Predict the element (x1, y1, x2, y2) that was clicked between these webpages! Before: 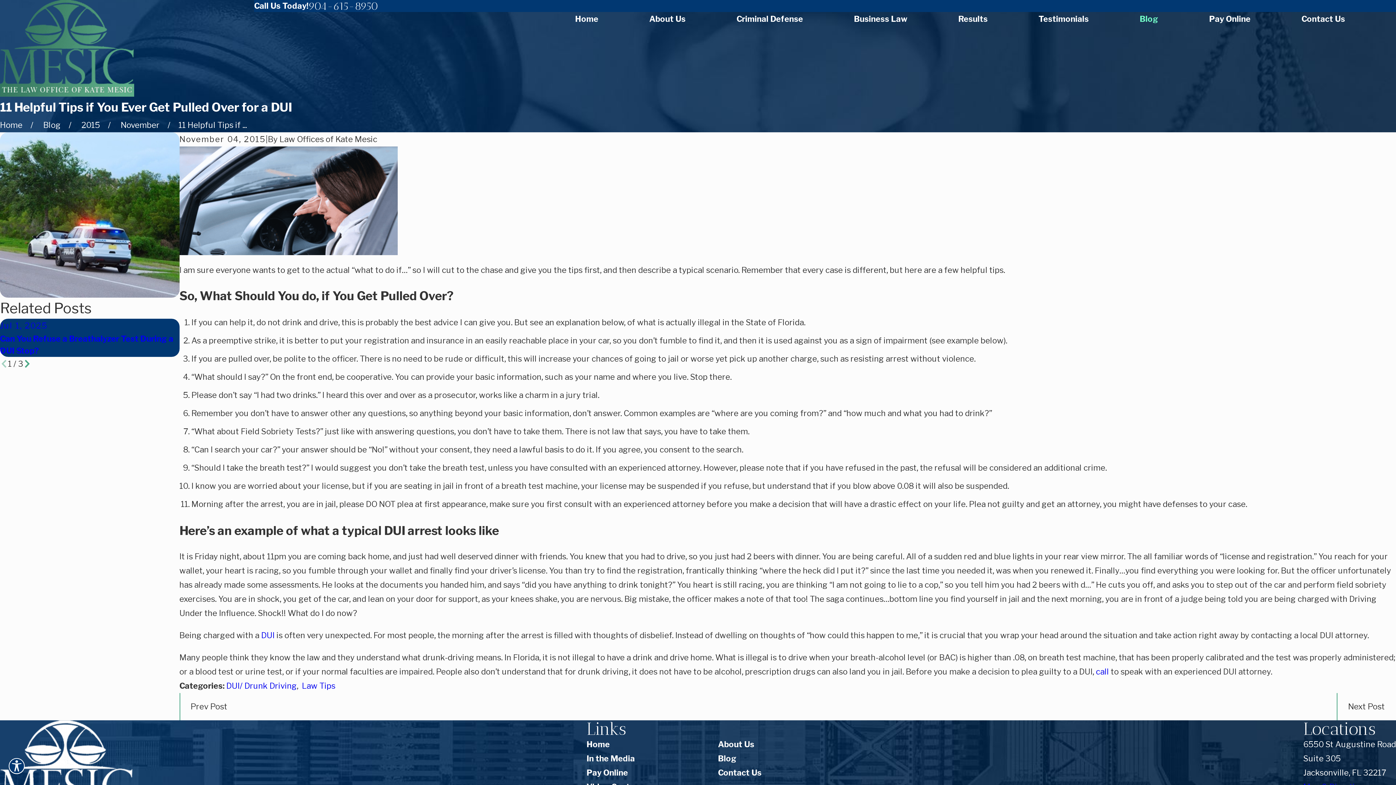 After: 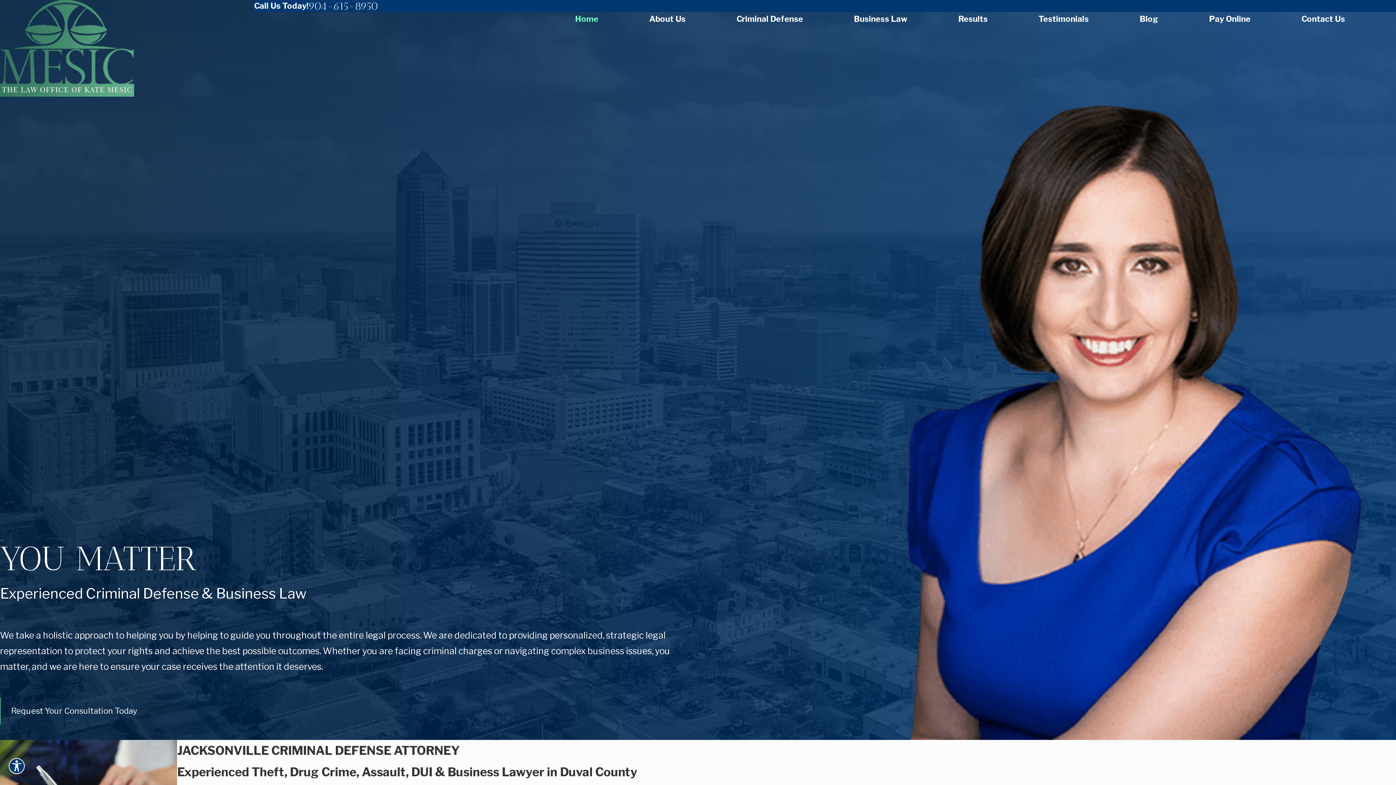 Action: label: Home bbox: (586, 739, 610, 749)